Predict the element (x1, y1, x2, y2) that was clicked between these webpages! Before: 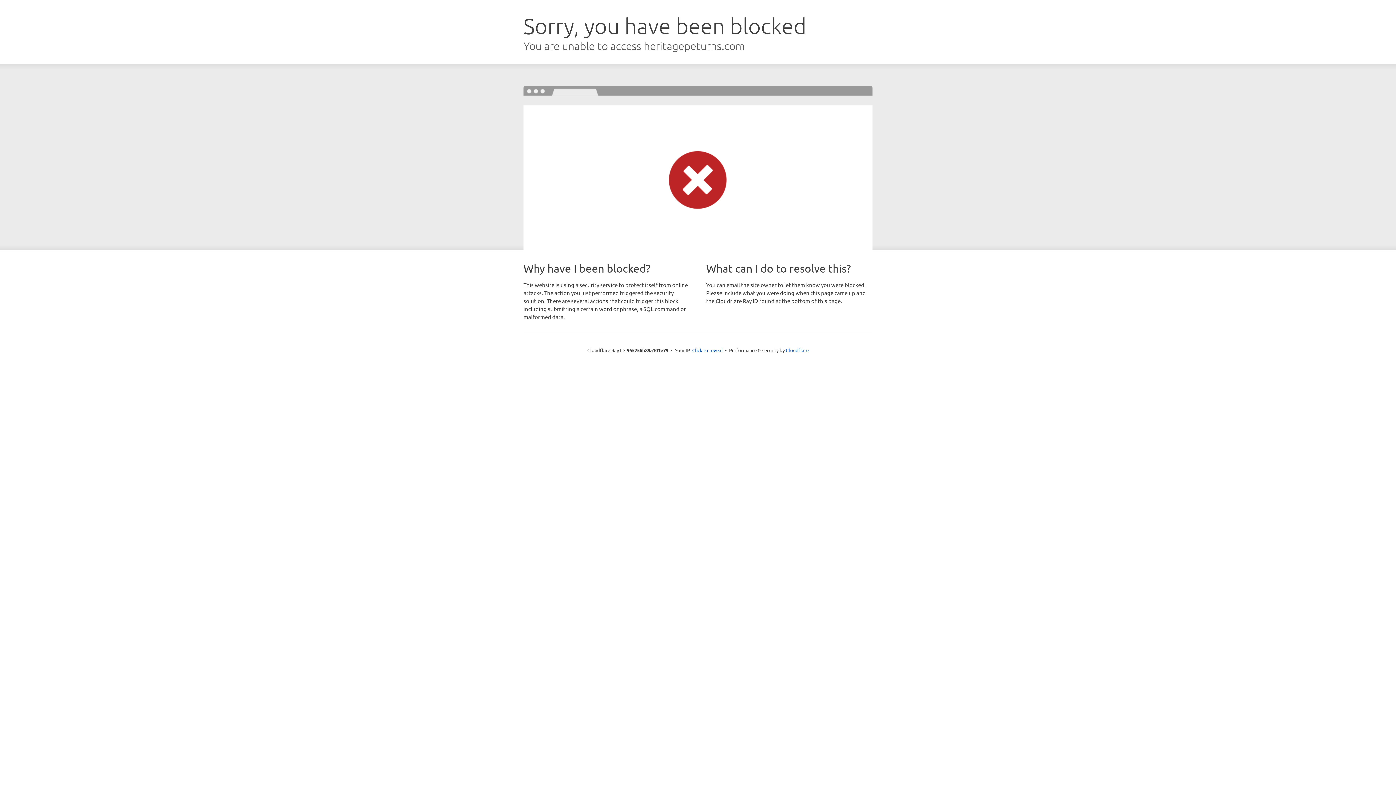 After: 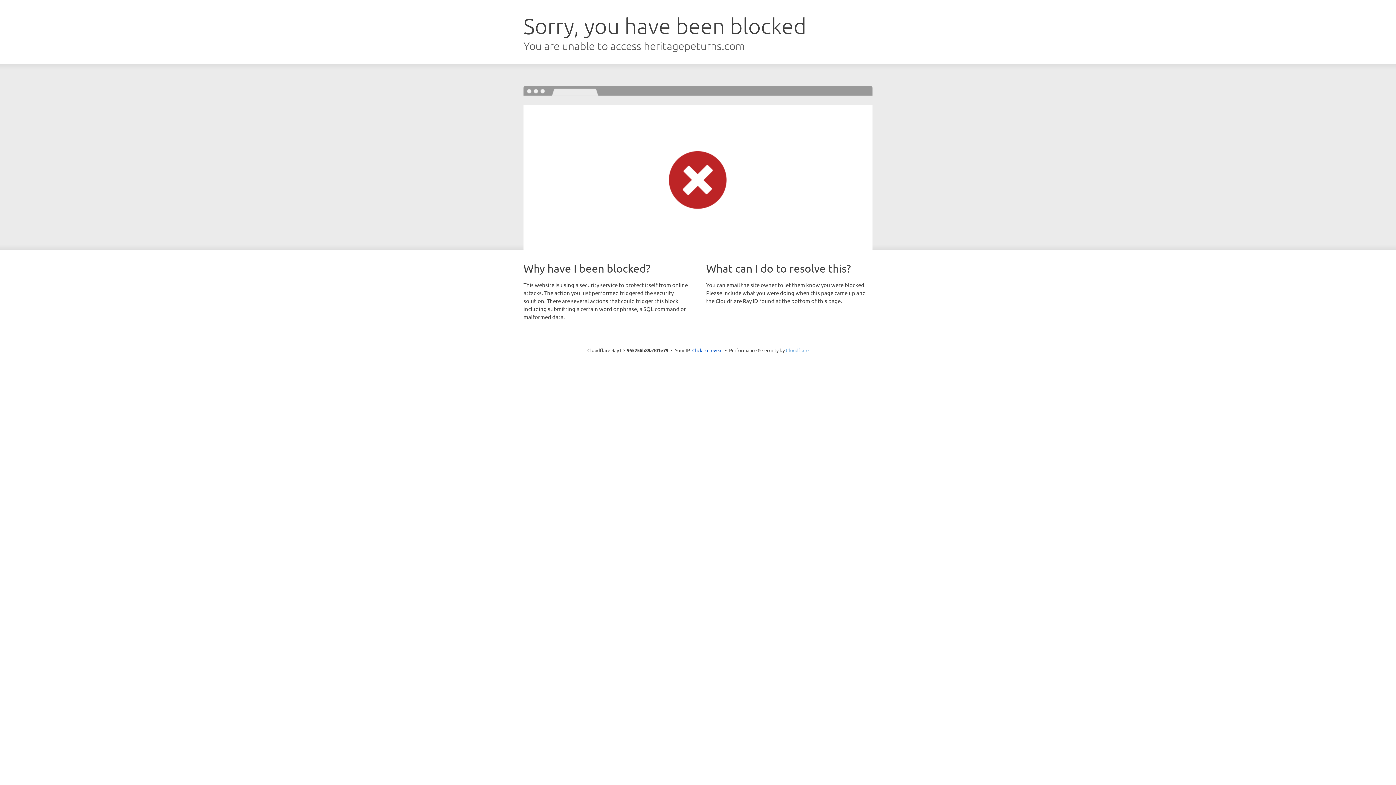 Action: label: Cloudflare bbox: (786, 347, 808, 353)